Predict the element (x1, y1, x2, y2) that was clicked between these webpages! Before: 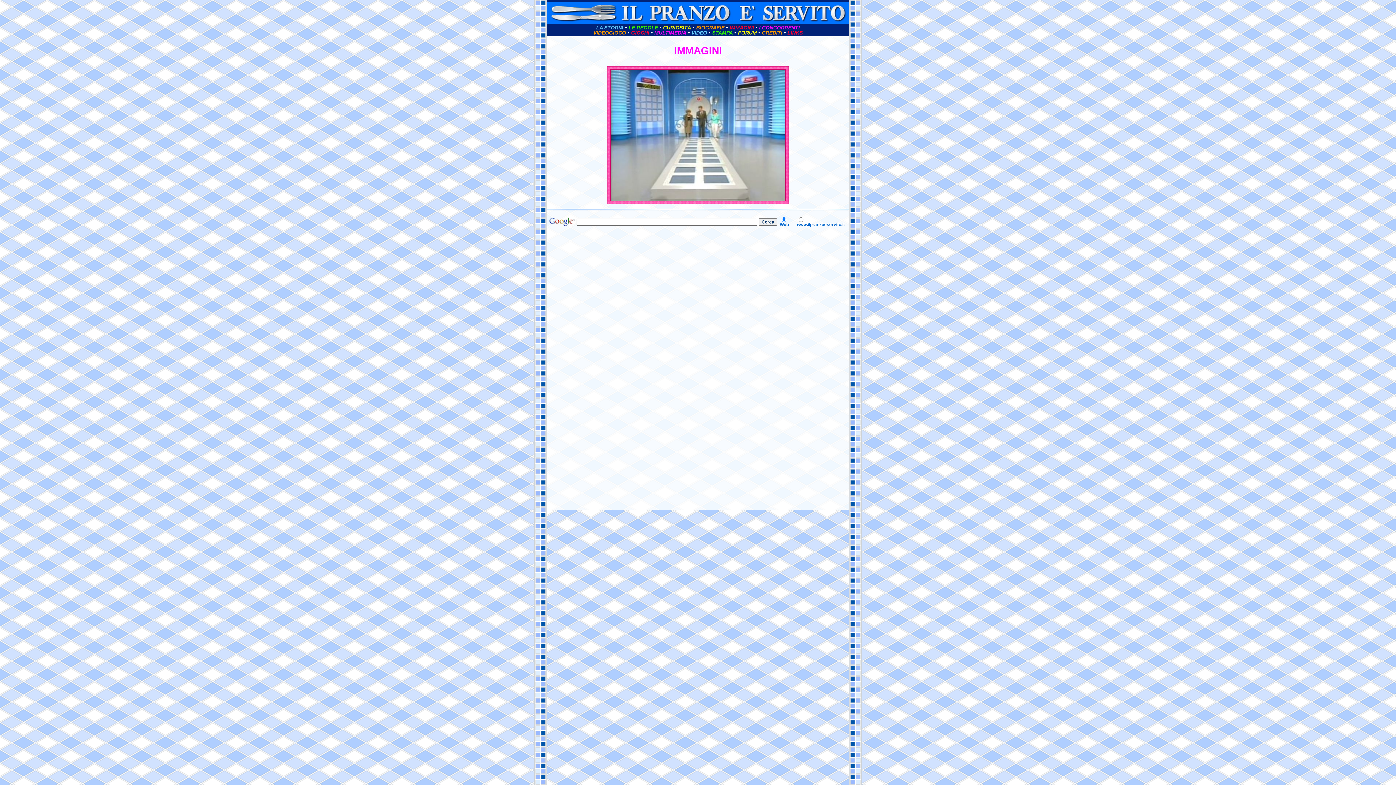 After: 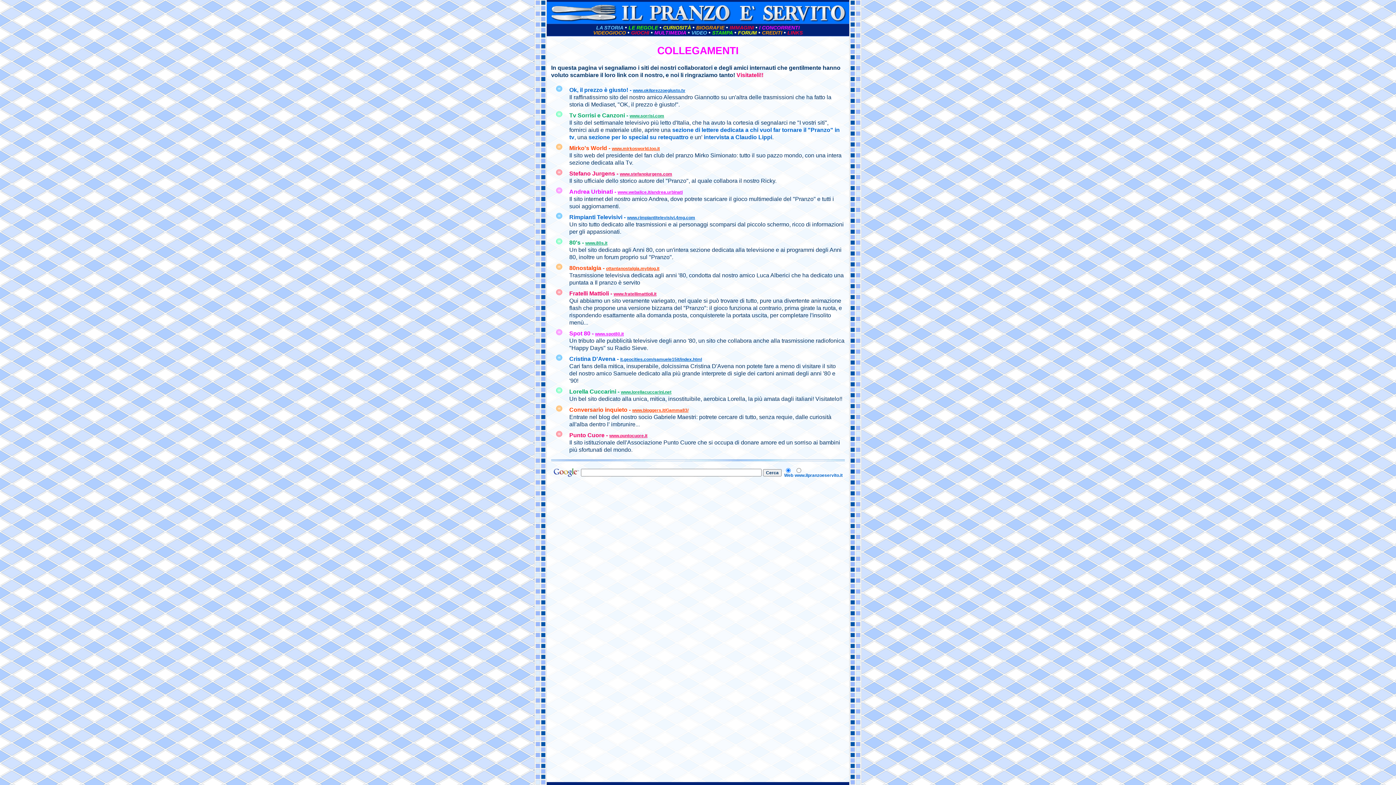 Action: label: LINKS bbox: (787, 29, 802, 35)